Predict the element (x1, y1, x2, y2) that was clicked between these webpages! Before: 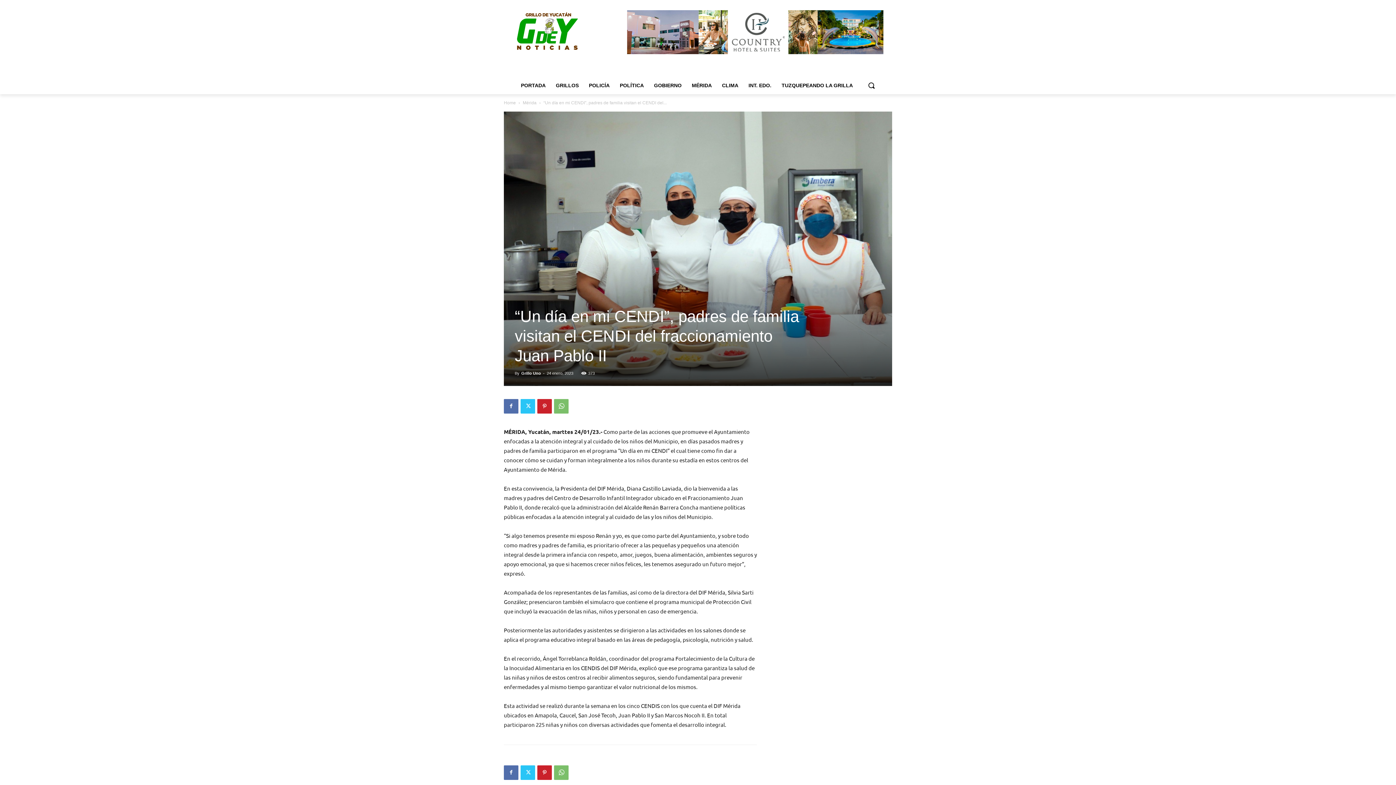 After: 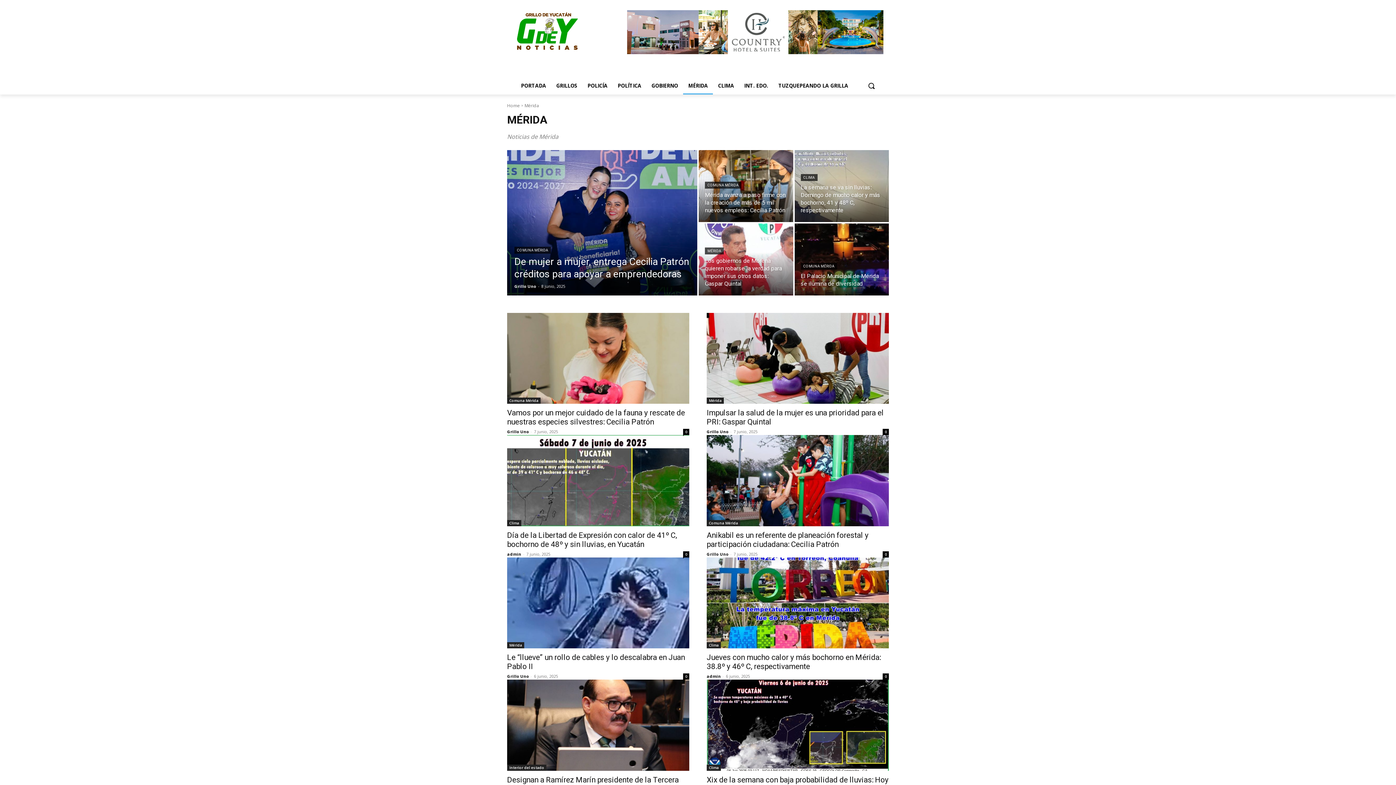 Action: bbox: (686, 76, 717, 94) label: MÉRIDA